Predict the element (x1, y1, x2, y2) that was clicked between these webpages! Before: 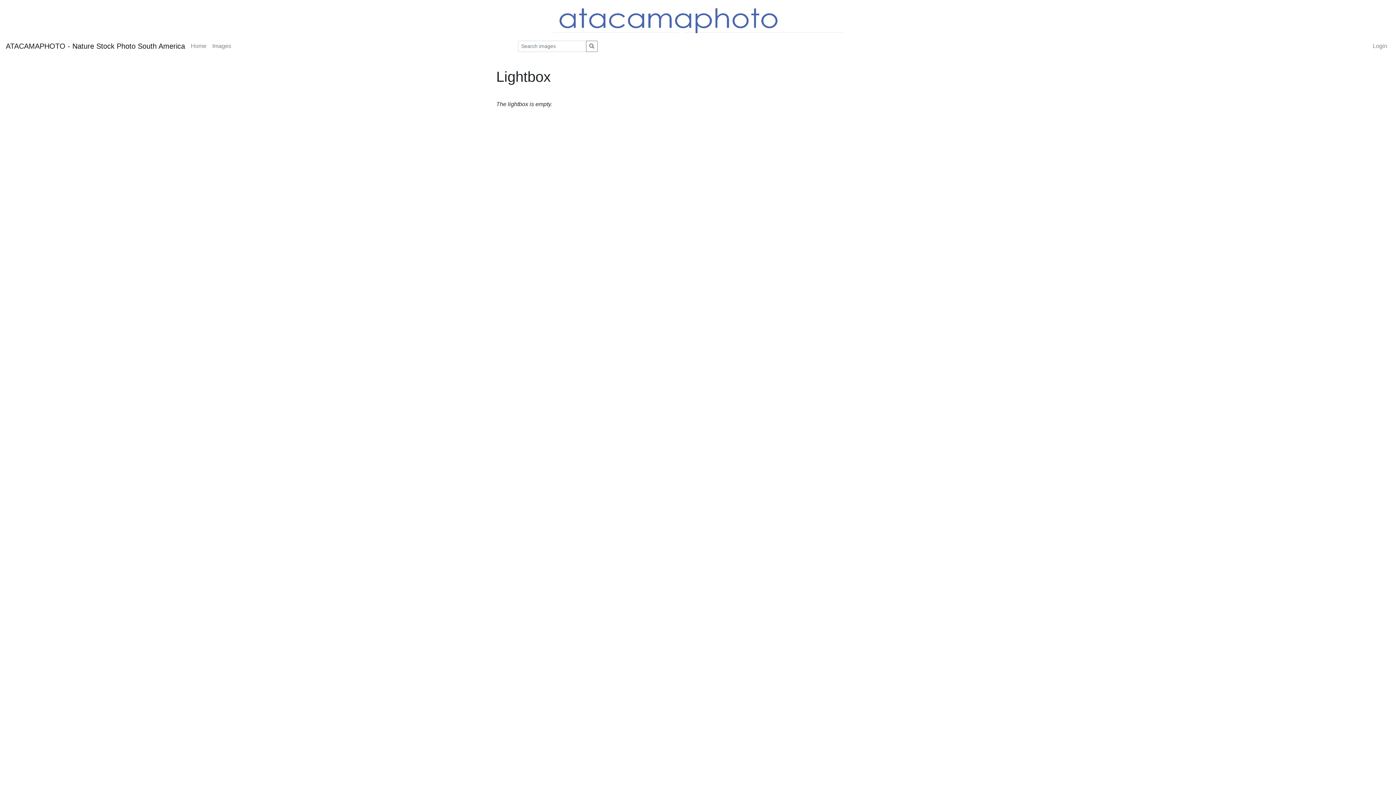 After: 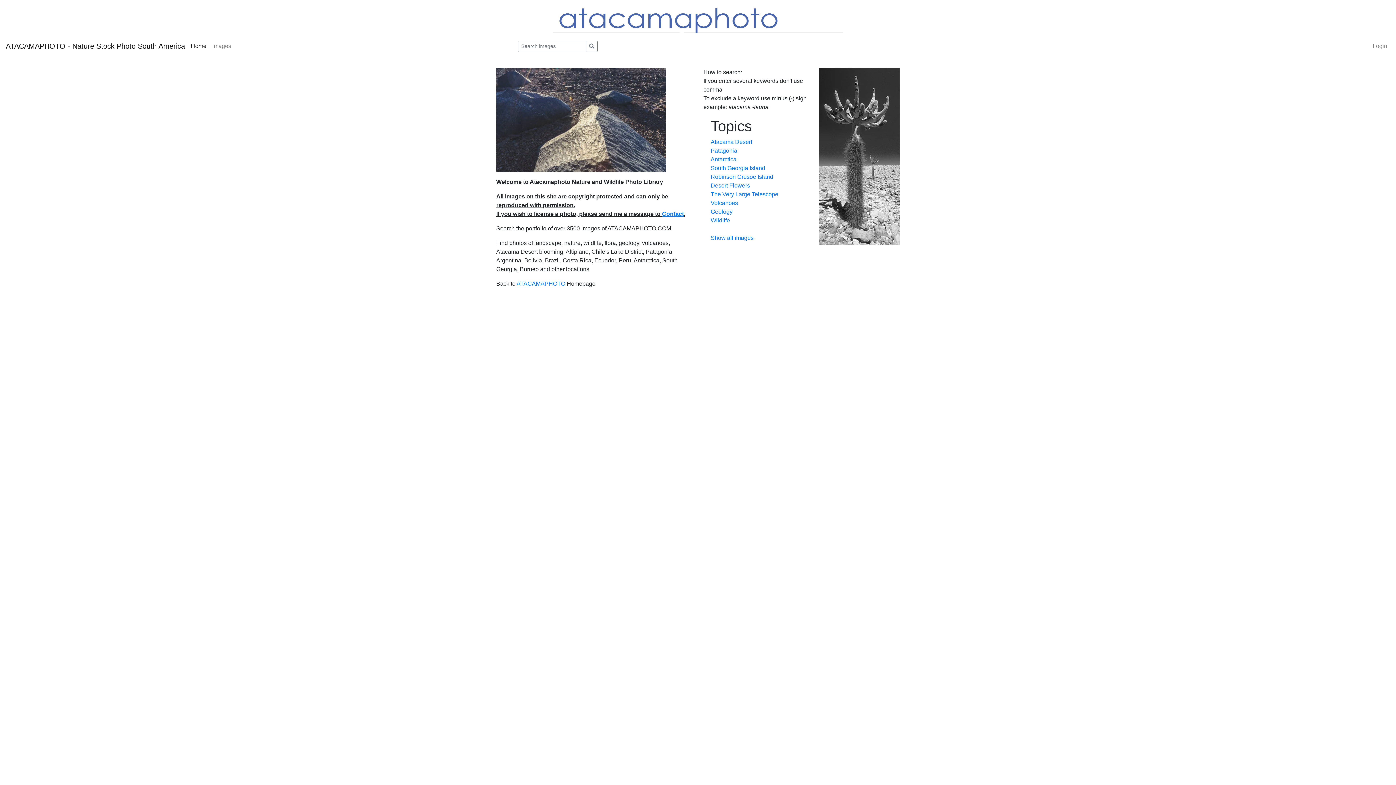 Action: bbox: (188, 38, 209, 53) label: Home